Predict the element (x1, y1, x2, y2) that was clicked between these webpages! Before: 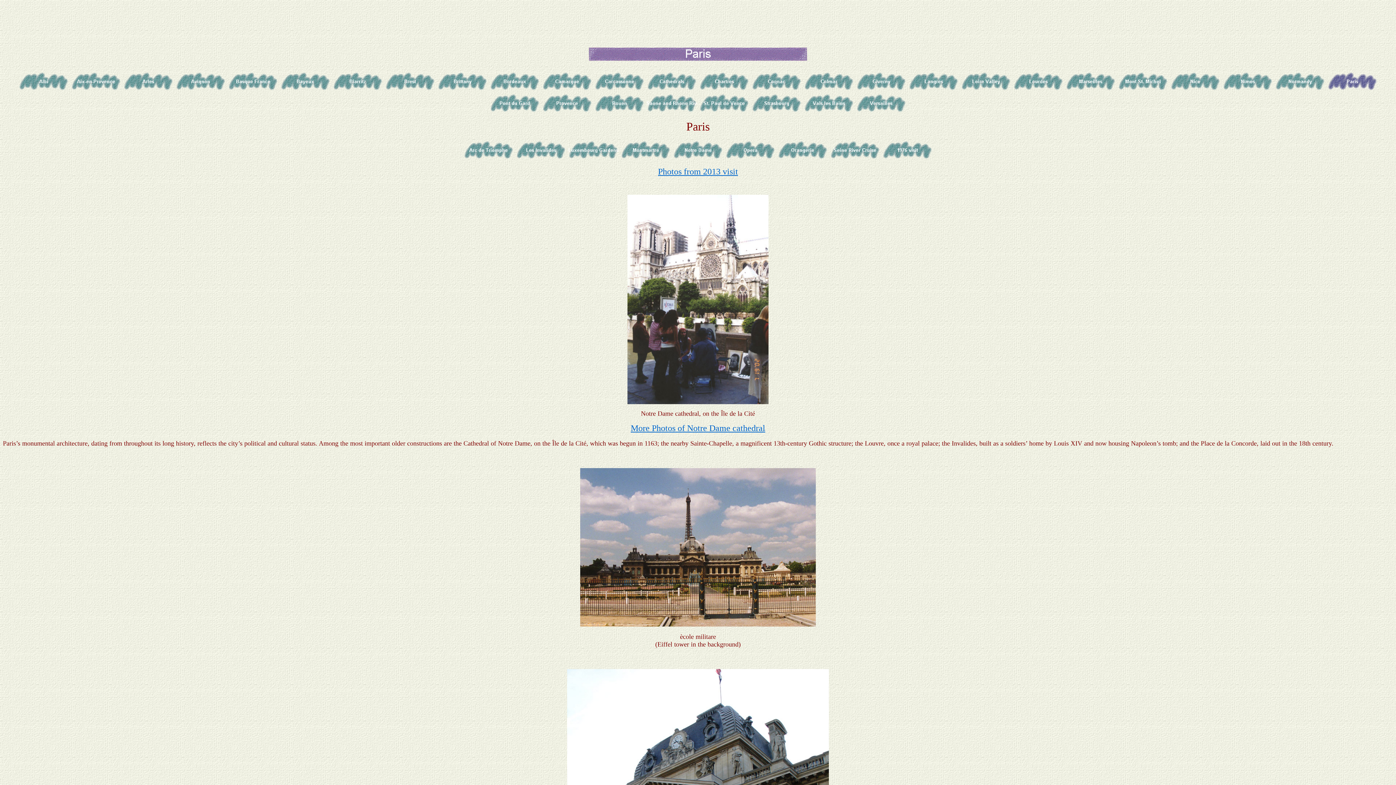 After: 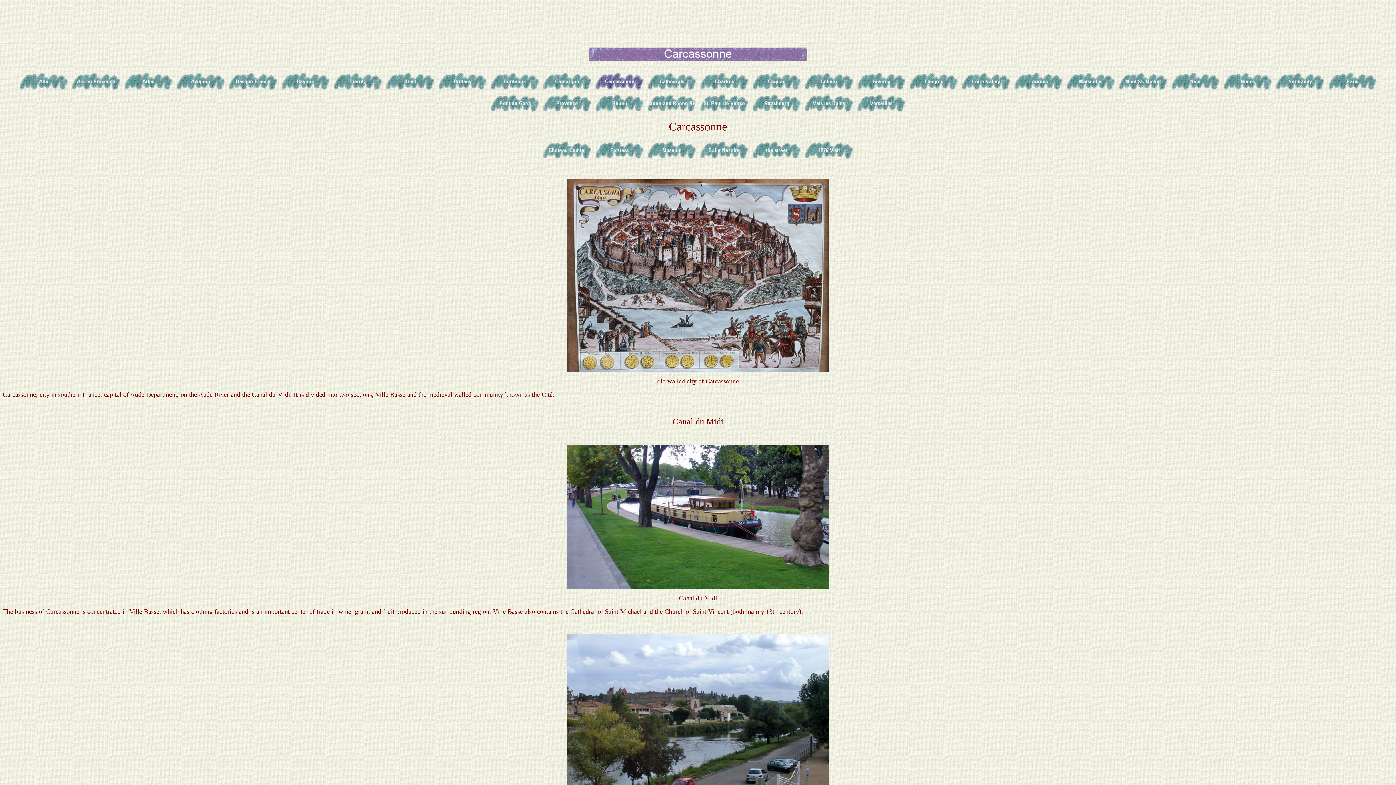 Action: bbox: (594, 76, 645, 82)